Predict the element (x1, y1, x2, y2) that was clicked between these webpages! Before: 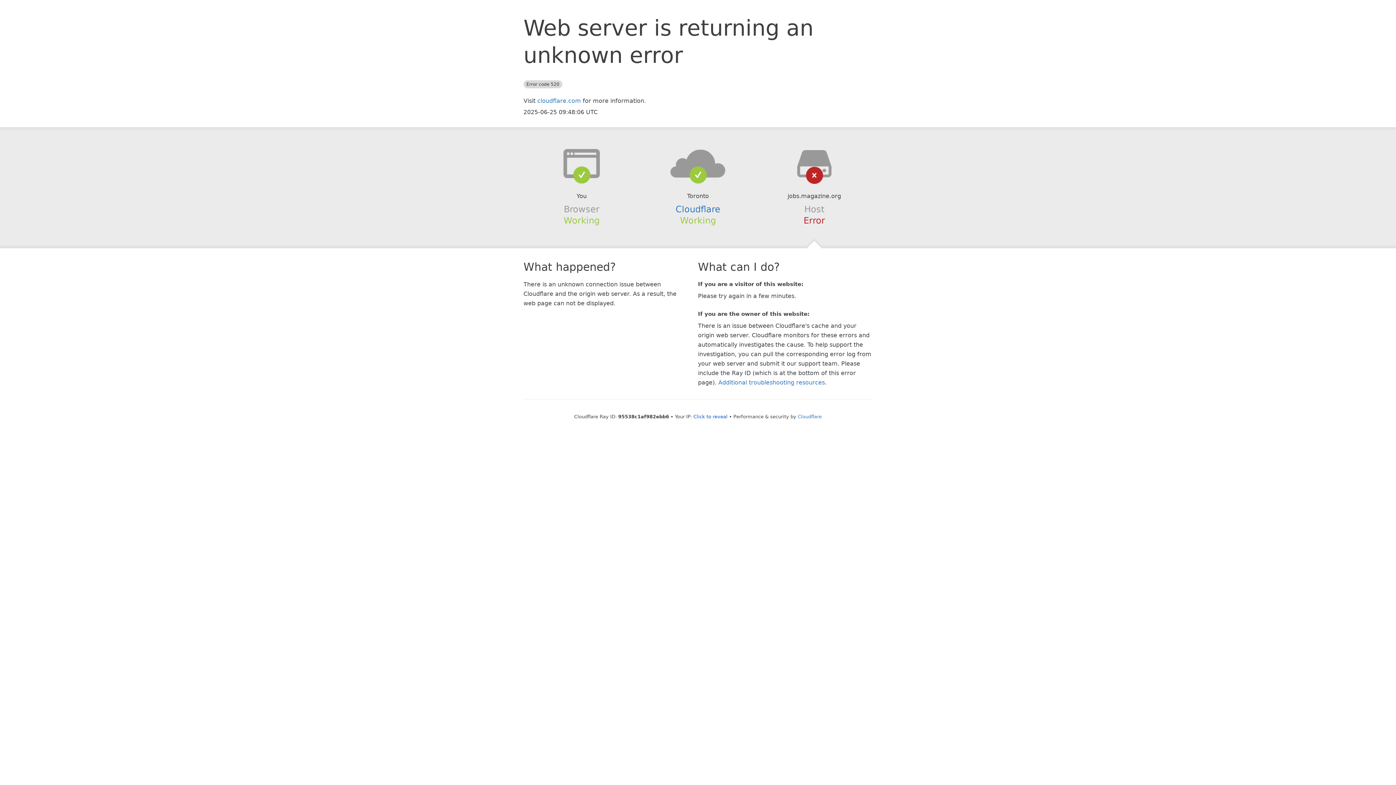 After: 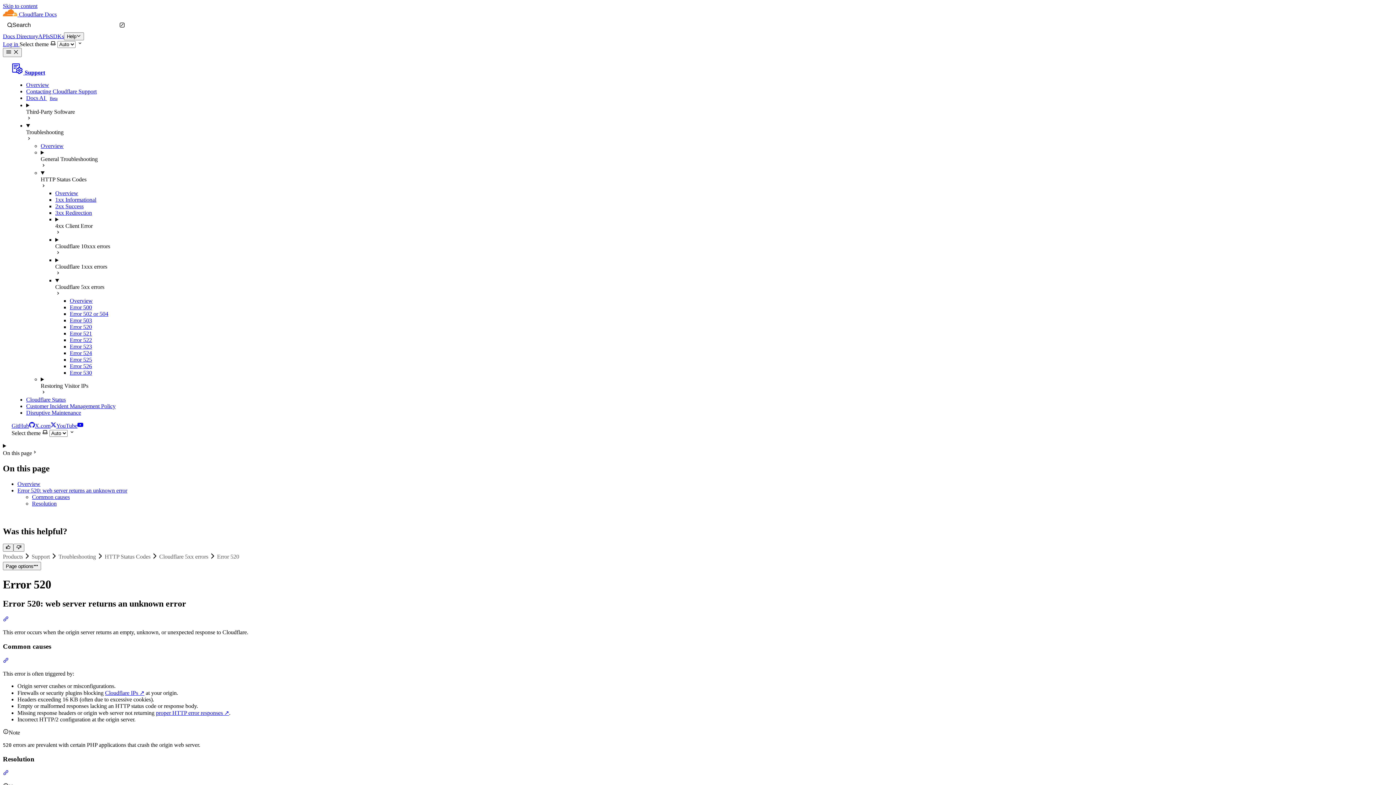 Action: bbox: (718, 379, 825, 386) label: Additional troubleshooting resources